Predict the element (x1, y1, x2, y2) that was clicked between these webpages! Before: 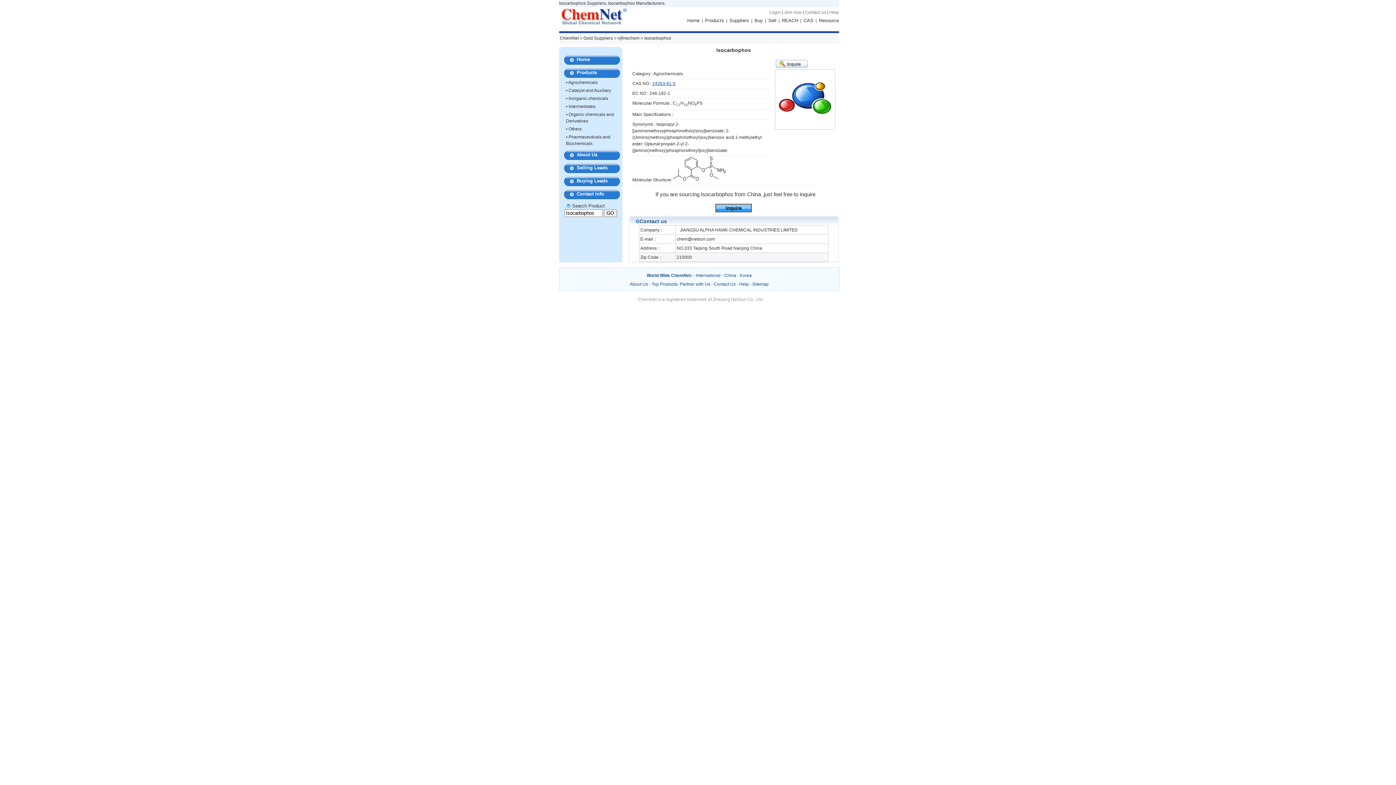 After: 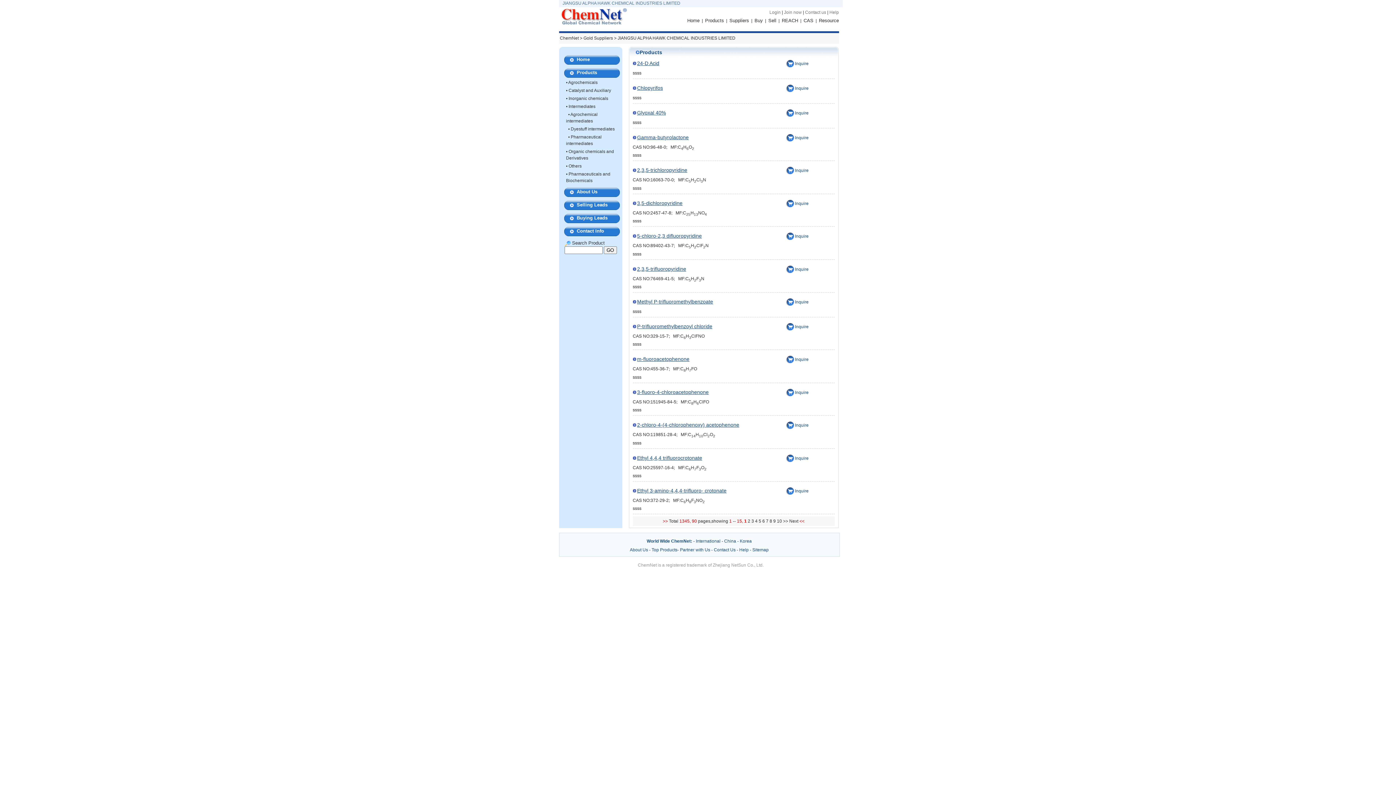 Action: label: Intermediates bbox: (568, 104, 595, 109)